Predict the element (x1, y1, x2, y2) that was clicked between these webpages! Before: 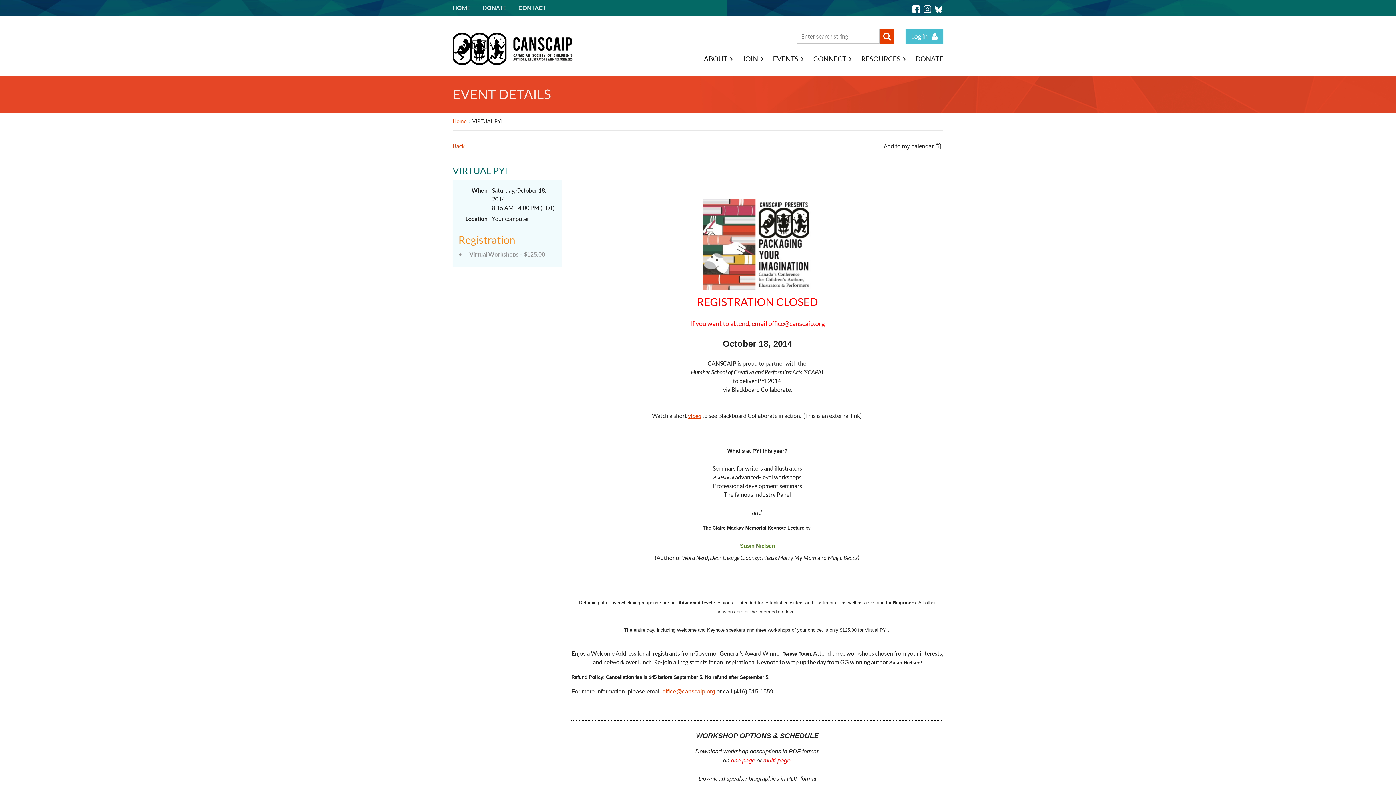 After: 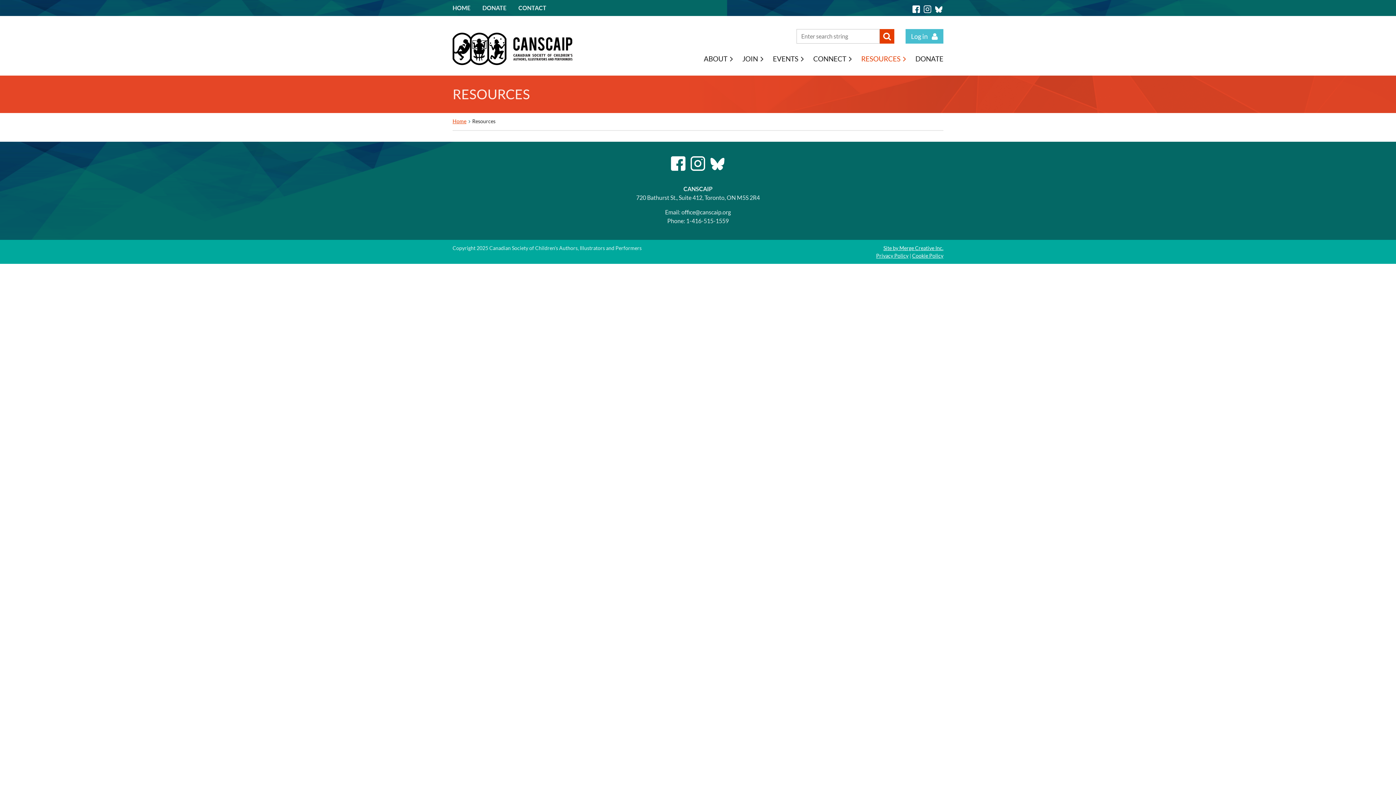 Action: label: RESOURCES bbox: (856, 49, 910, 68)